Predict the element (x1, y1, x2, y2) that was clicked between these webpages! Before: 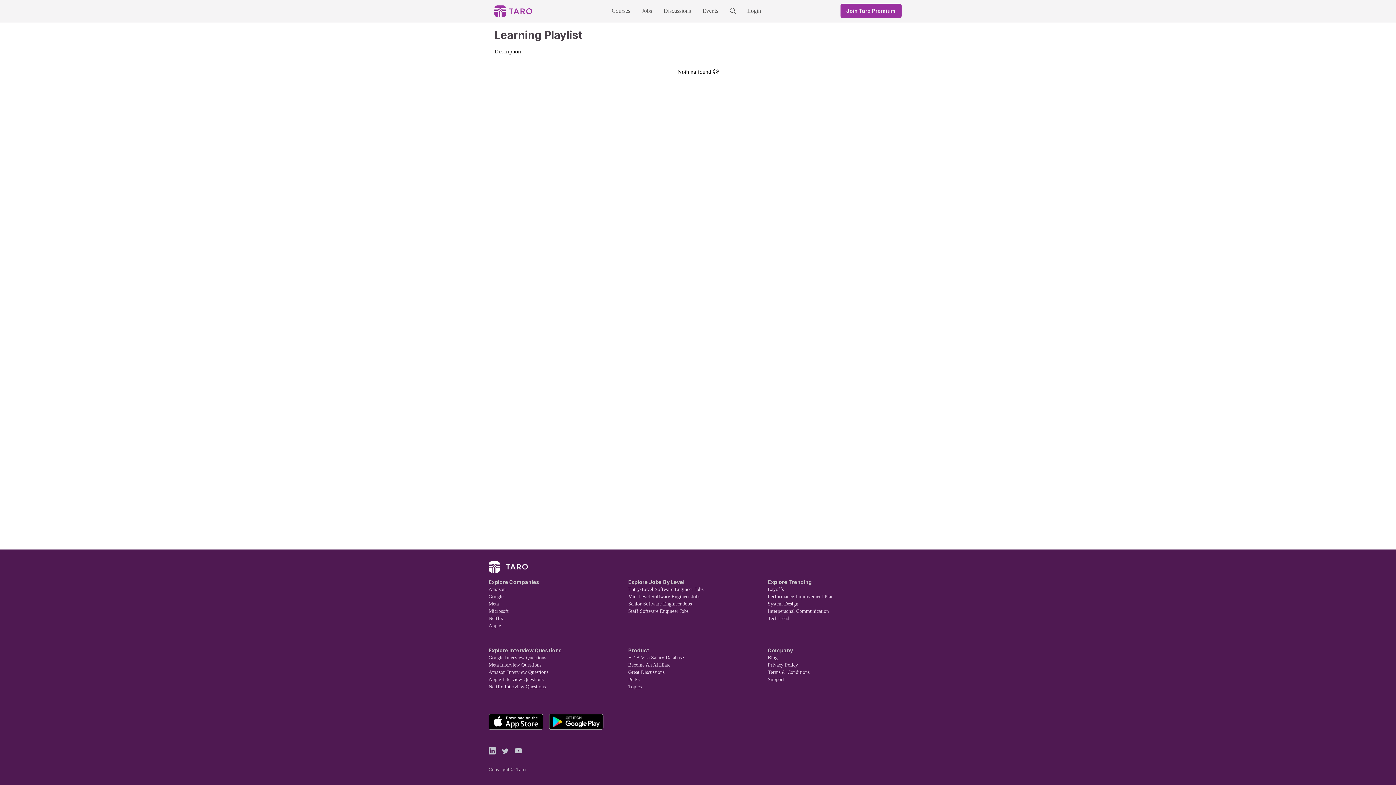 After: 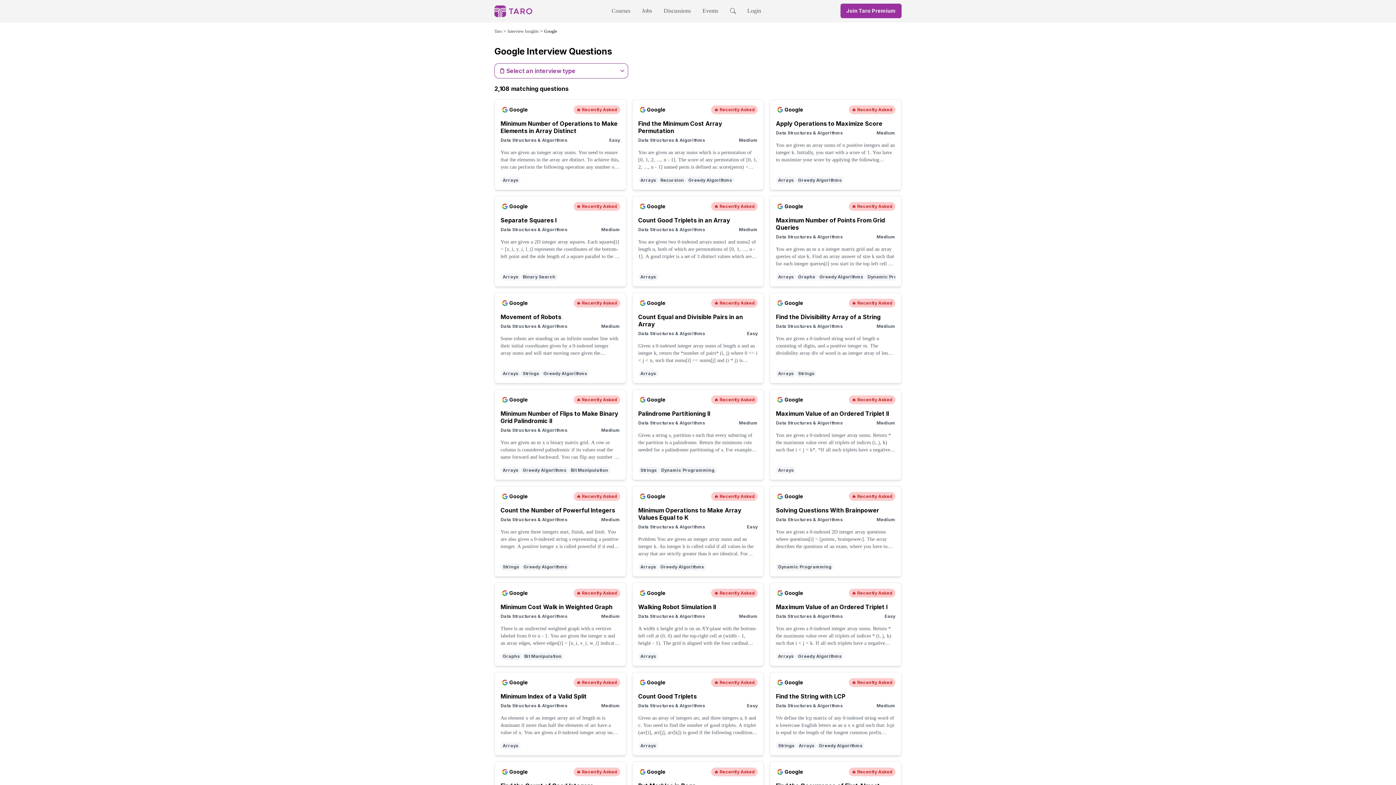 Action: label: Google Interview Questions bbox: (488, 654, 628, 661)